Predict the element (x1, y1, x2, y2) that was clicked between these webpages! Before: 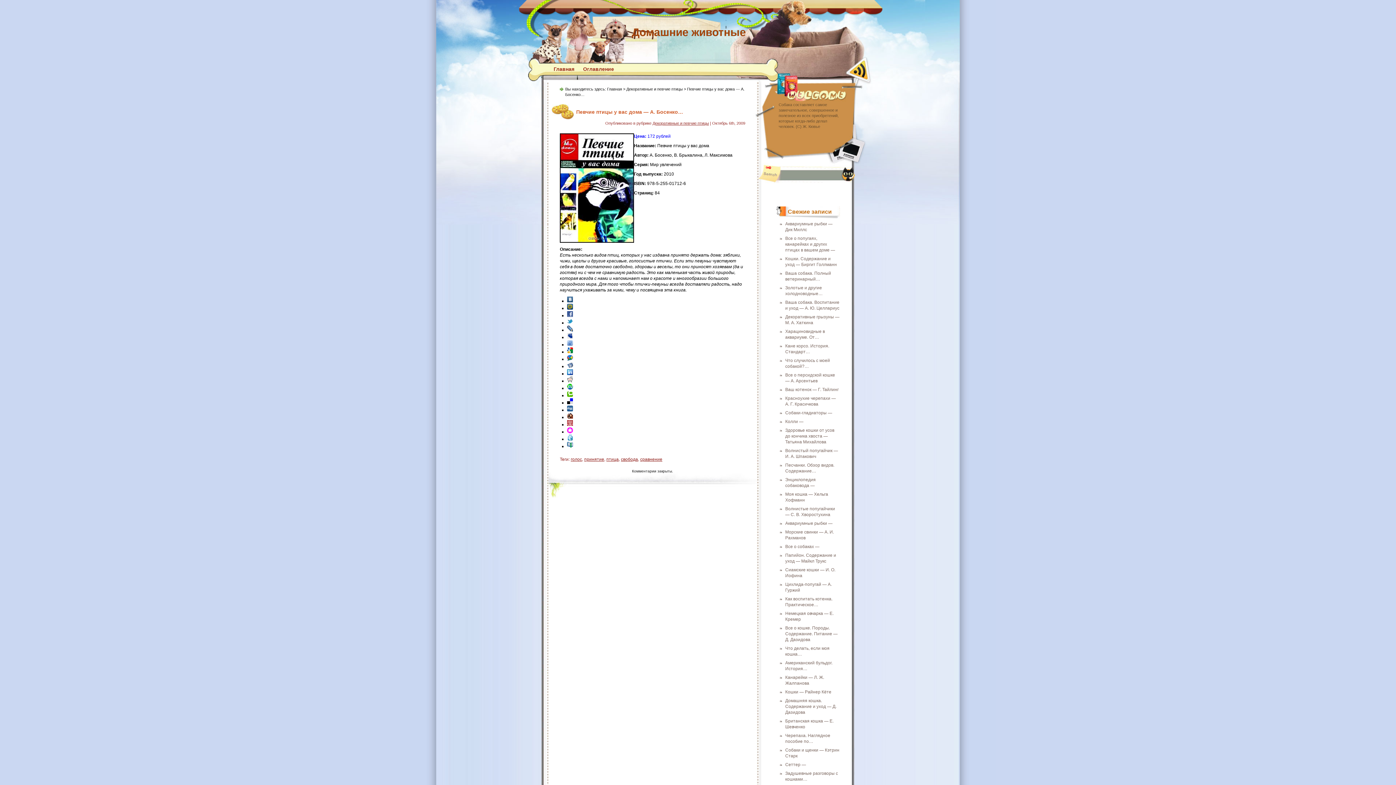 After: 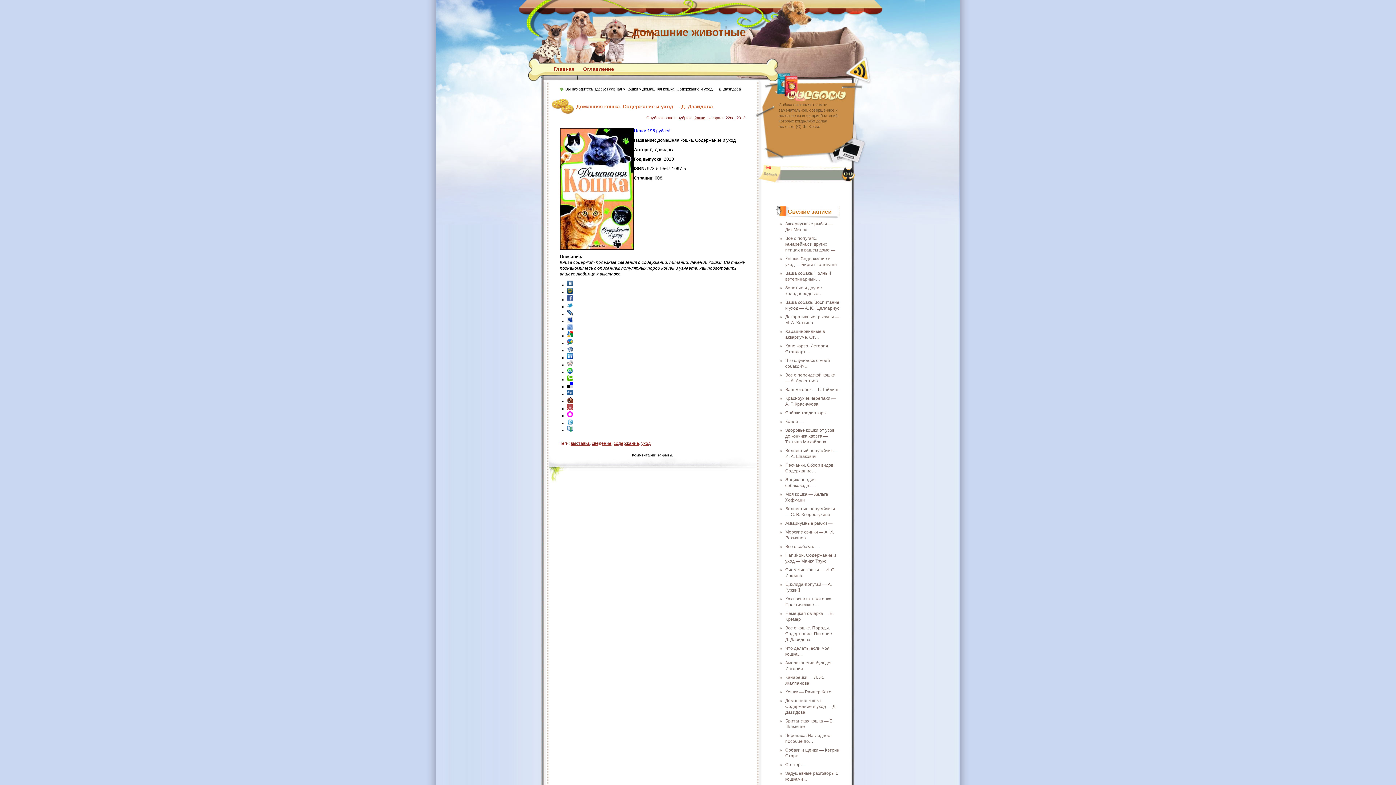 Action: label: Домашняя кошка. Содержание и уход — Д. Дазидова bbox: (785, 698, 836, 715)